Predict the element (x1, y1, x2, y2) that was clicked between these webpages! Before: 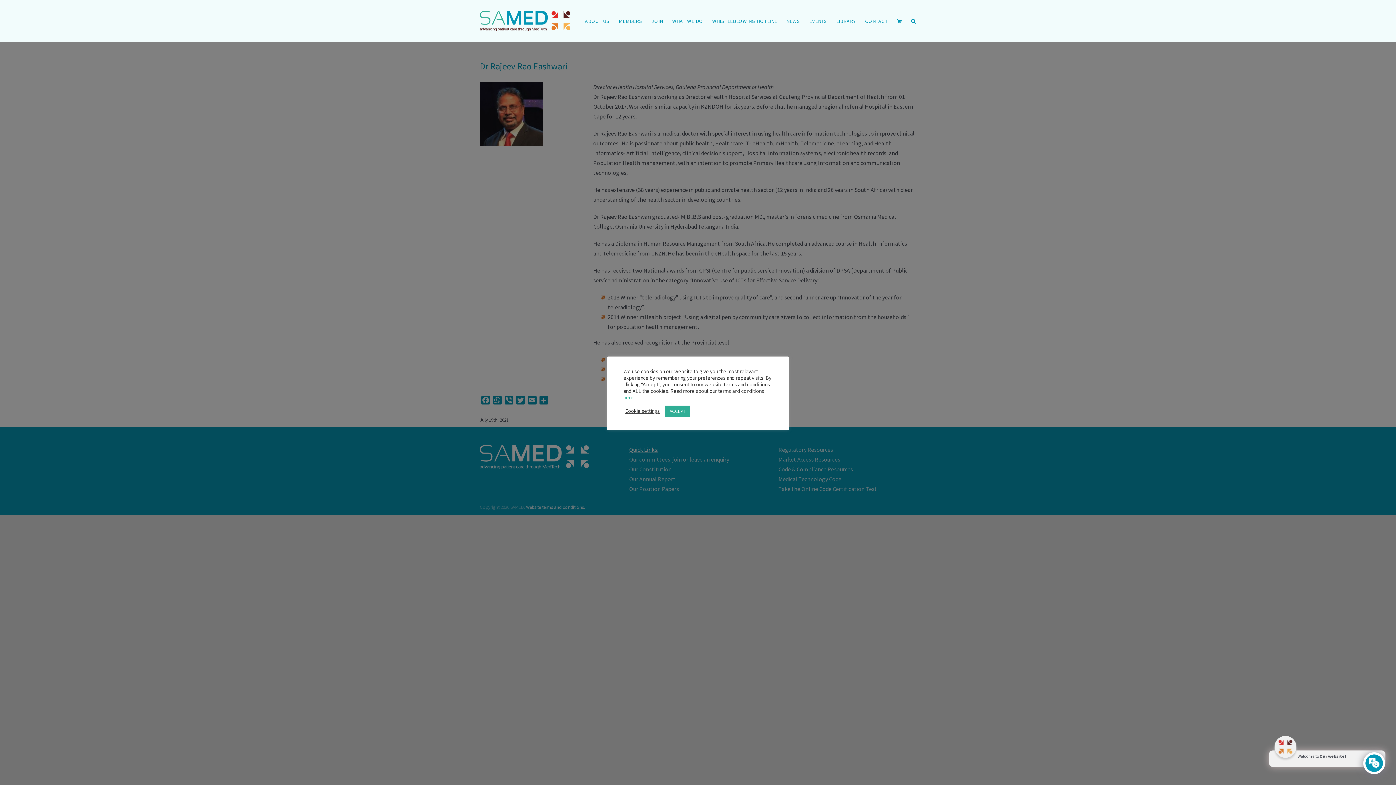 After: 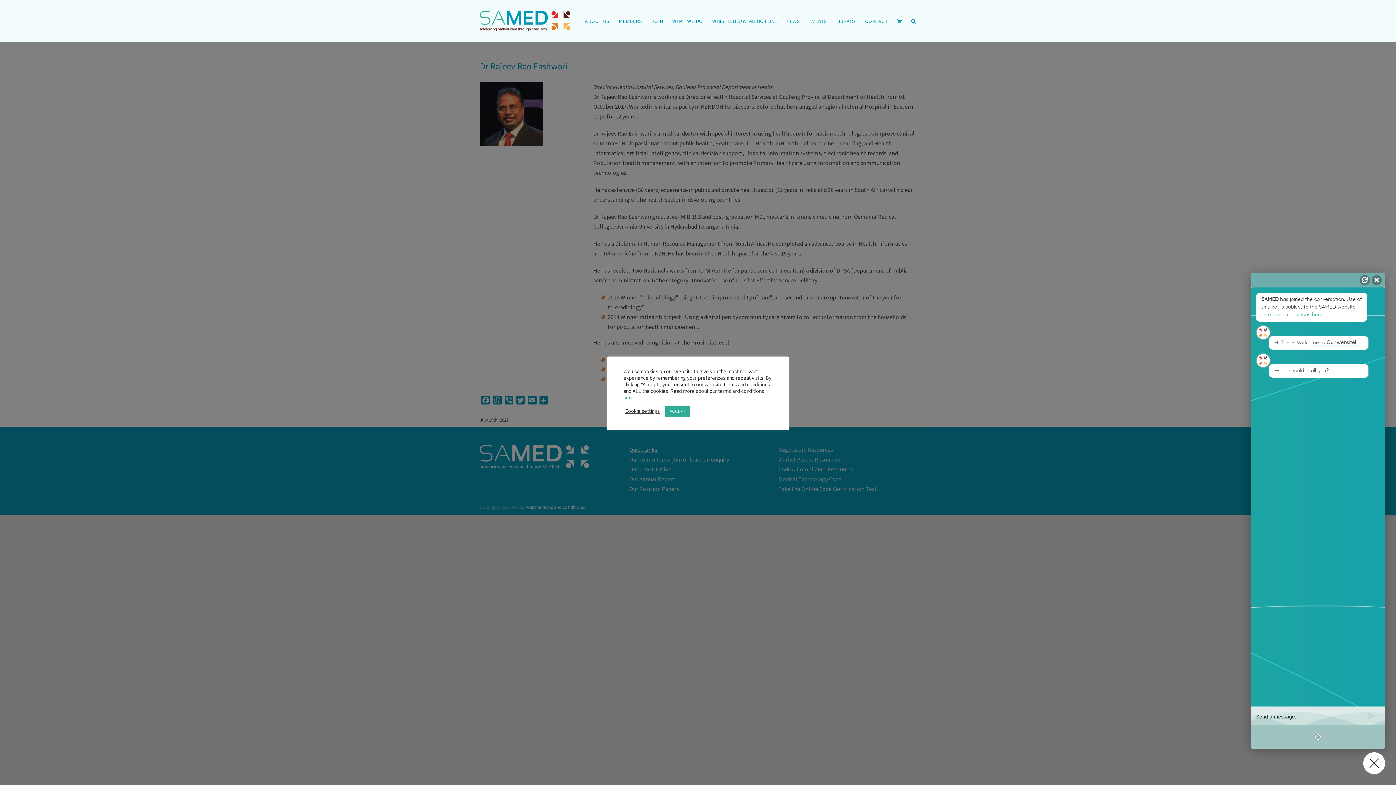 Action: bbox: (1363, 752, 1385, 774) label: Click to open or close the chatbot